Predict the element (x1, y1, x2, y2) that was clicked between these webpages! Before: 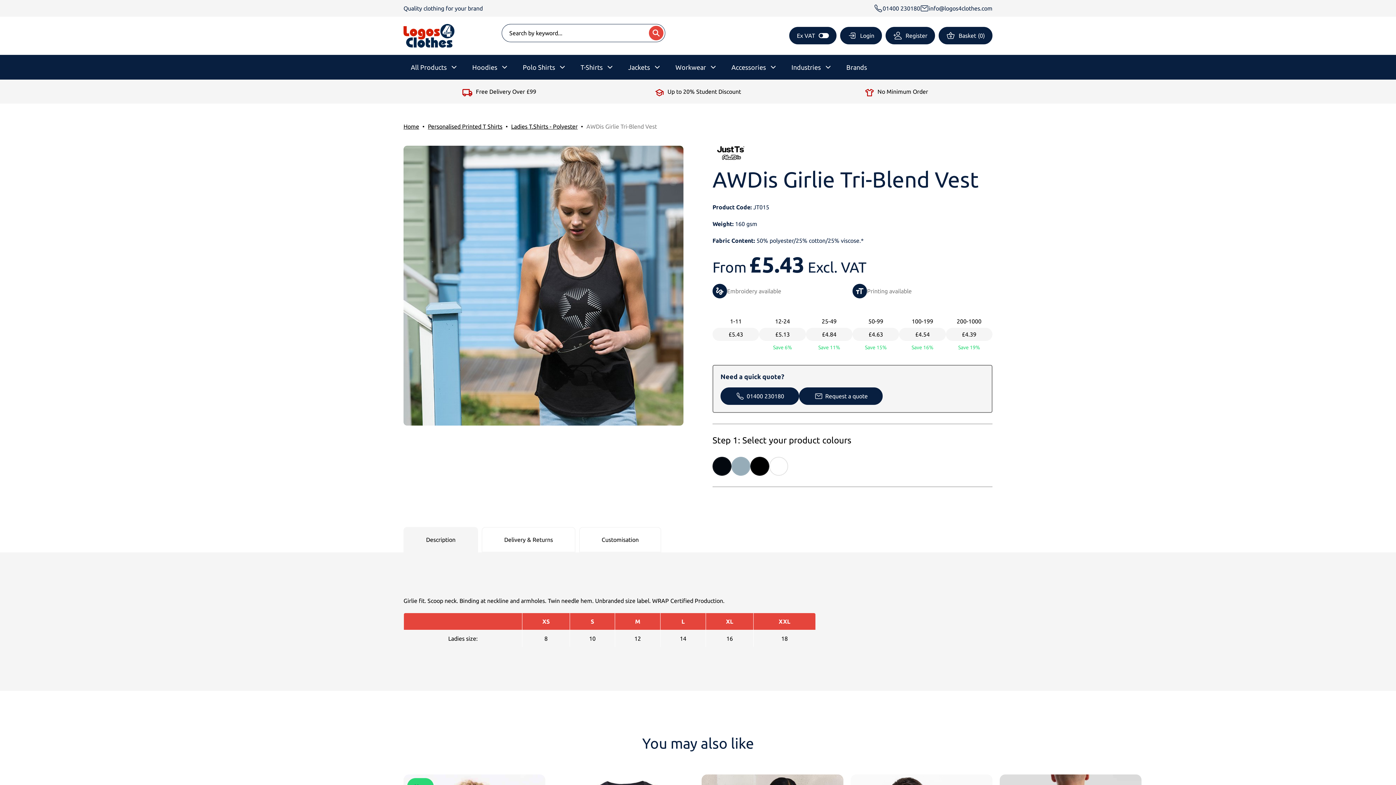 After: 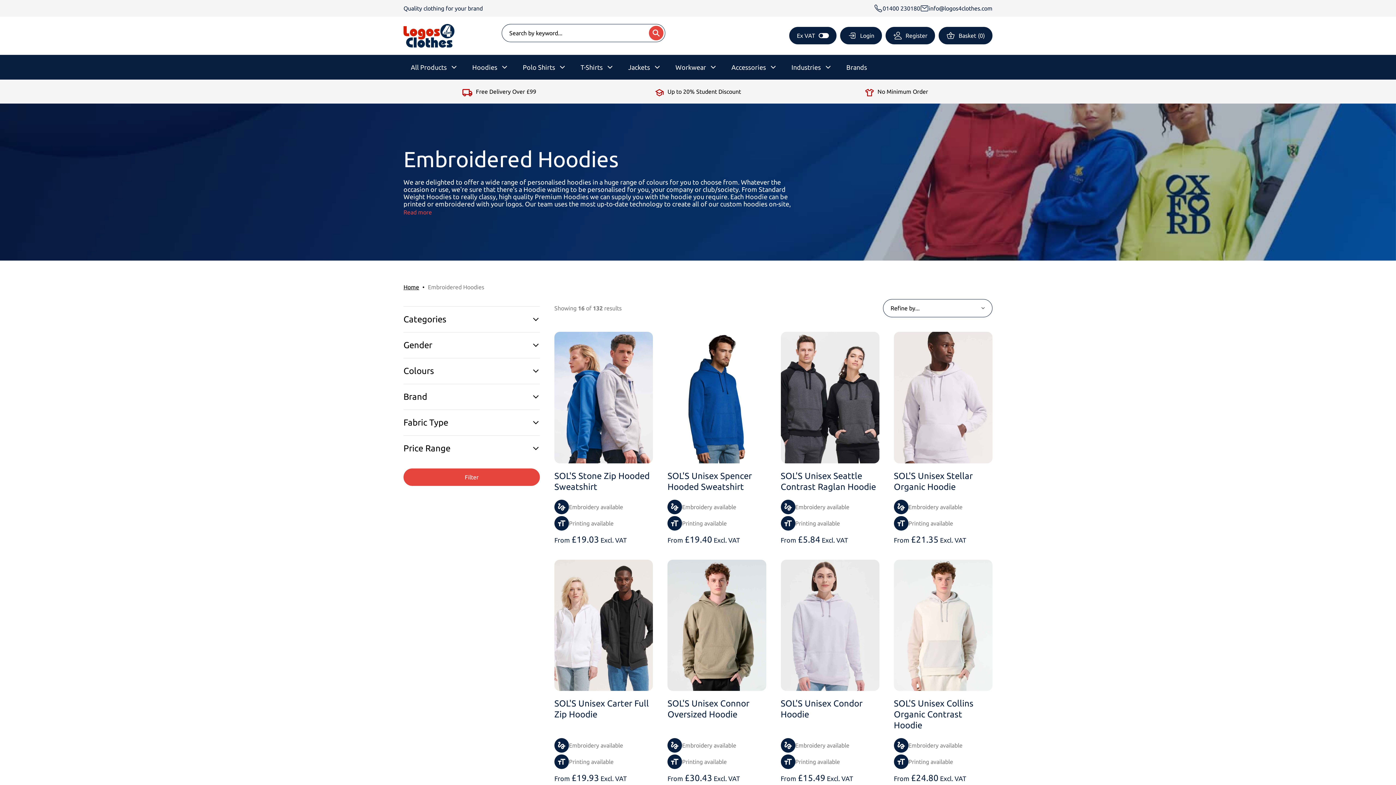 Action: label: Hoodies bbox: (472, 54, 497, 79)